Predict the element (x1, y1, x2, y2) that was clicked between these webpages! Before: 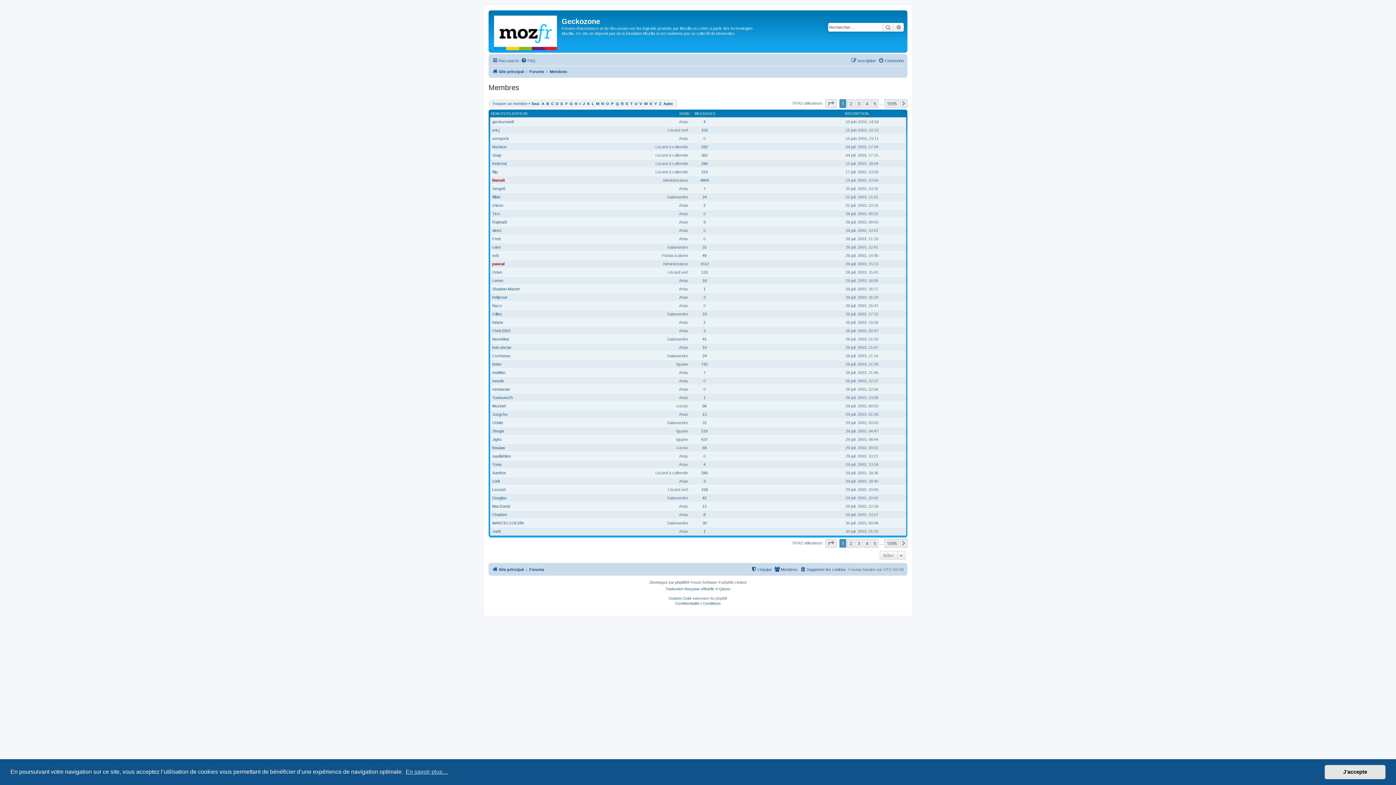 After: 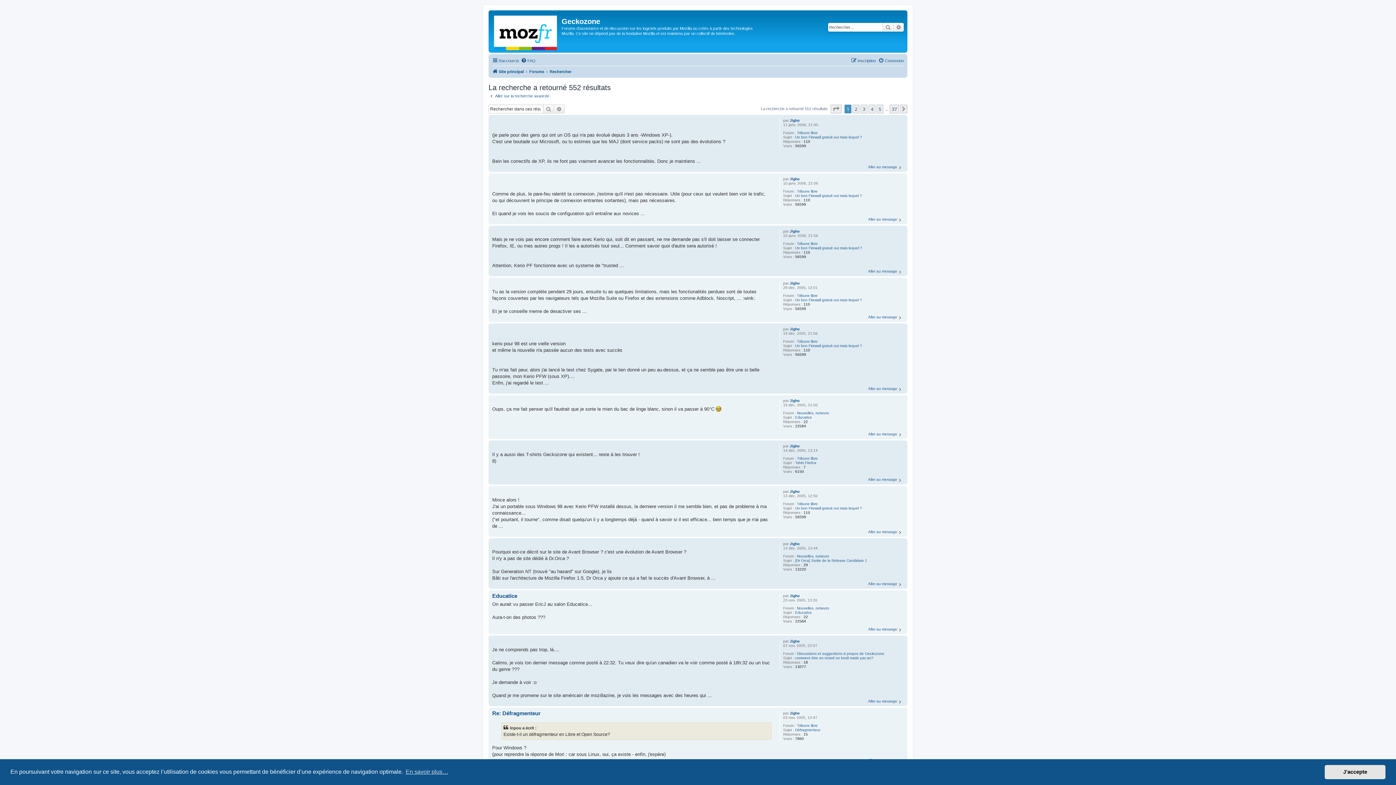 Action: label: 637 bbox: (701, 437, 708, 441)